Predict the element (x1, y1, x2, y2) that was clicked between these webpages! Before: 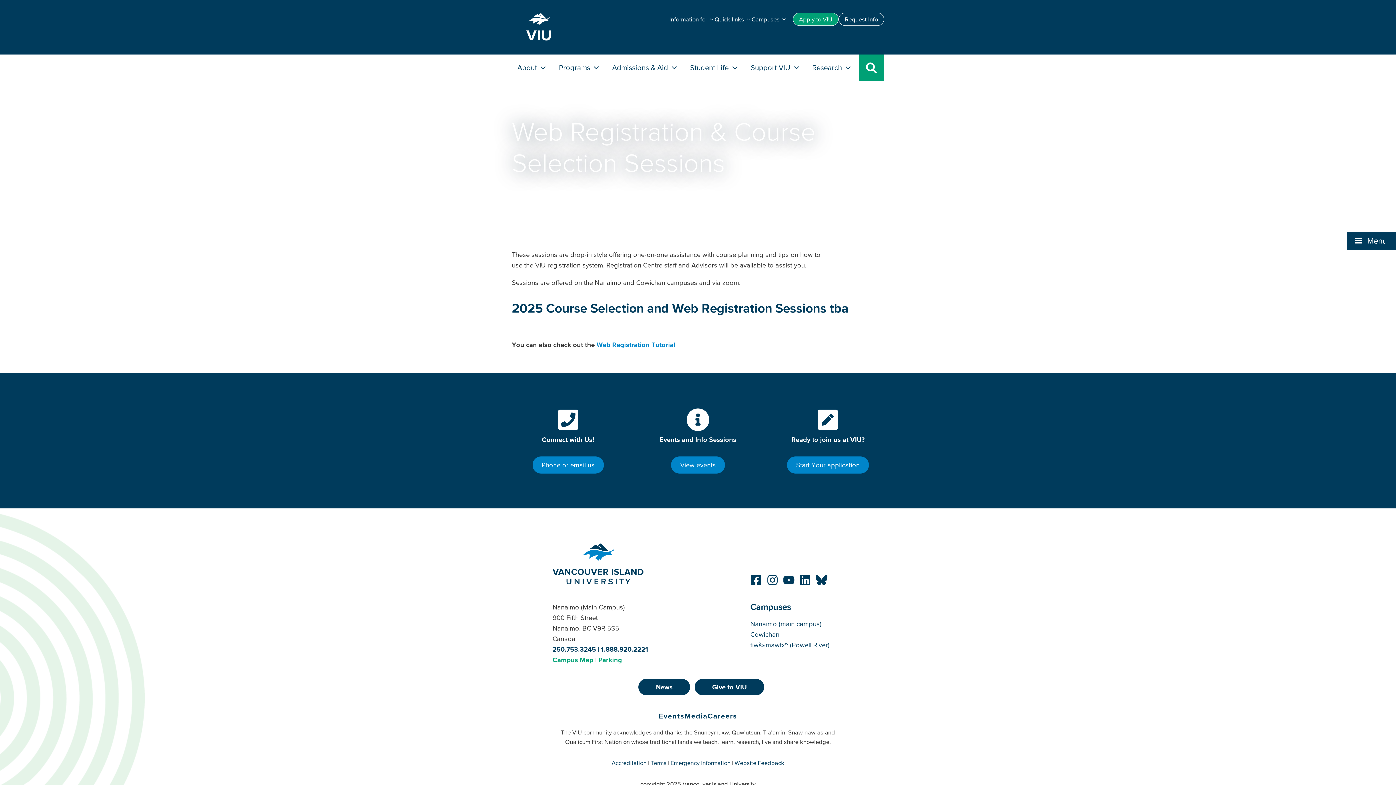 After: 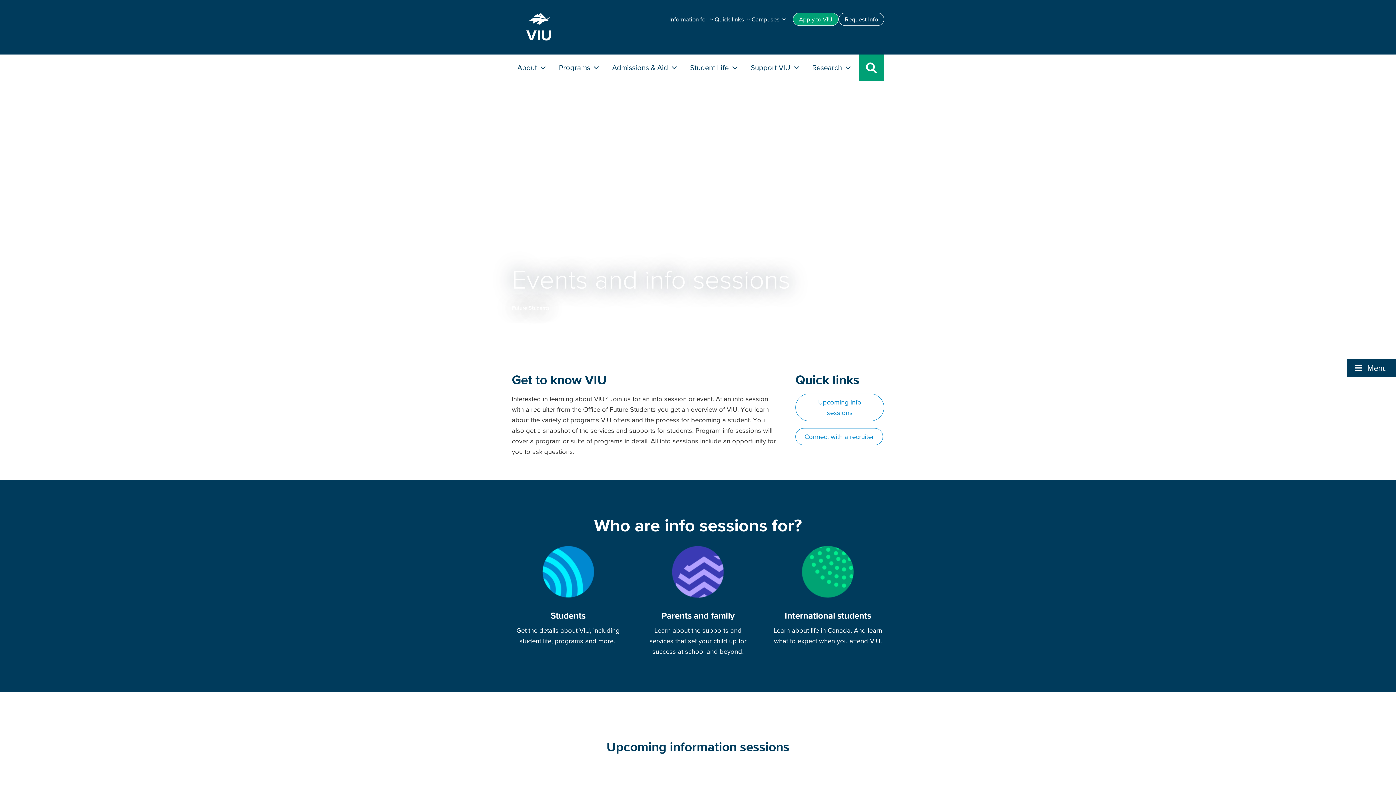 Action: bbox: (686, 425, 709, 433)